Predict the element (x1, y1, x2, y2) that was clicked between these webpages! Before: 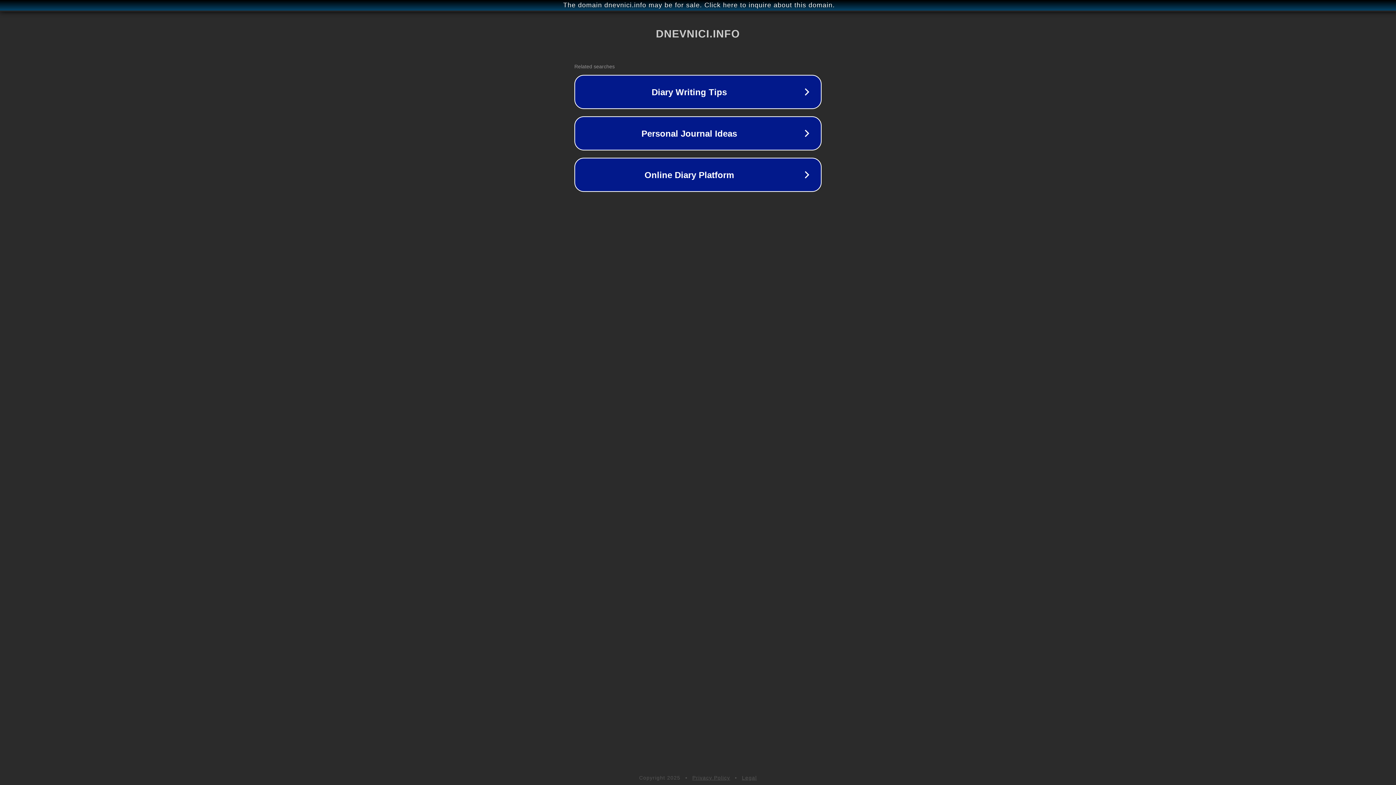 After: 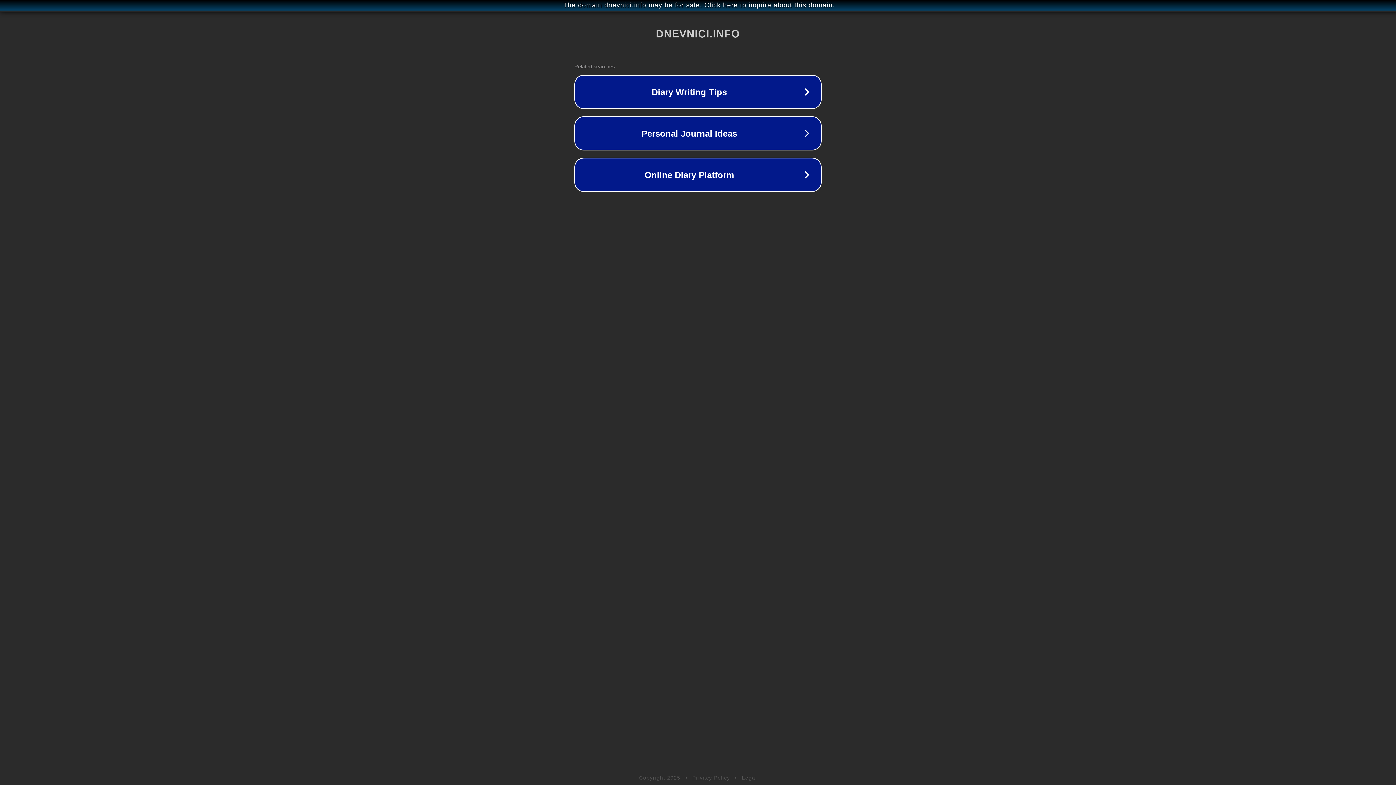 Action: label: Privacy Policy bbox: (692, 775, 730, 781)